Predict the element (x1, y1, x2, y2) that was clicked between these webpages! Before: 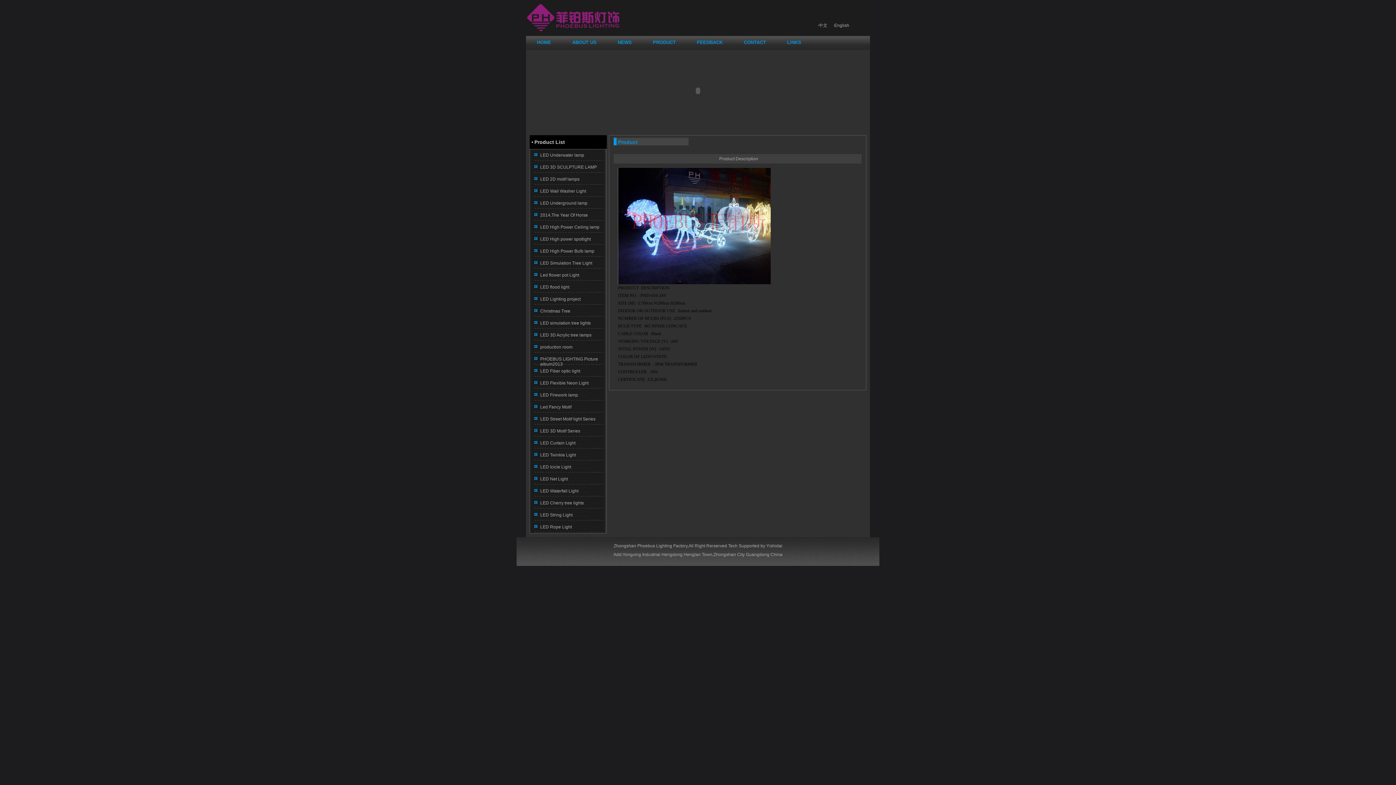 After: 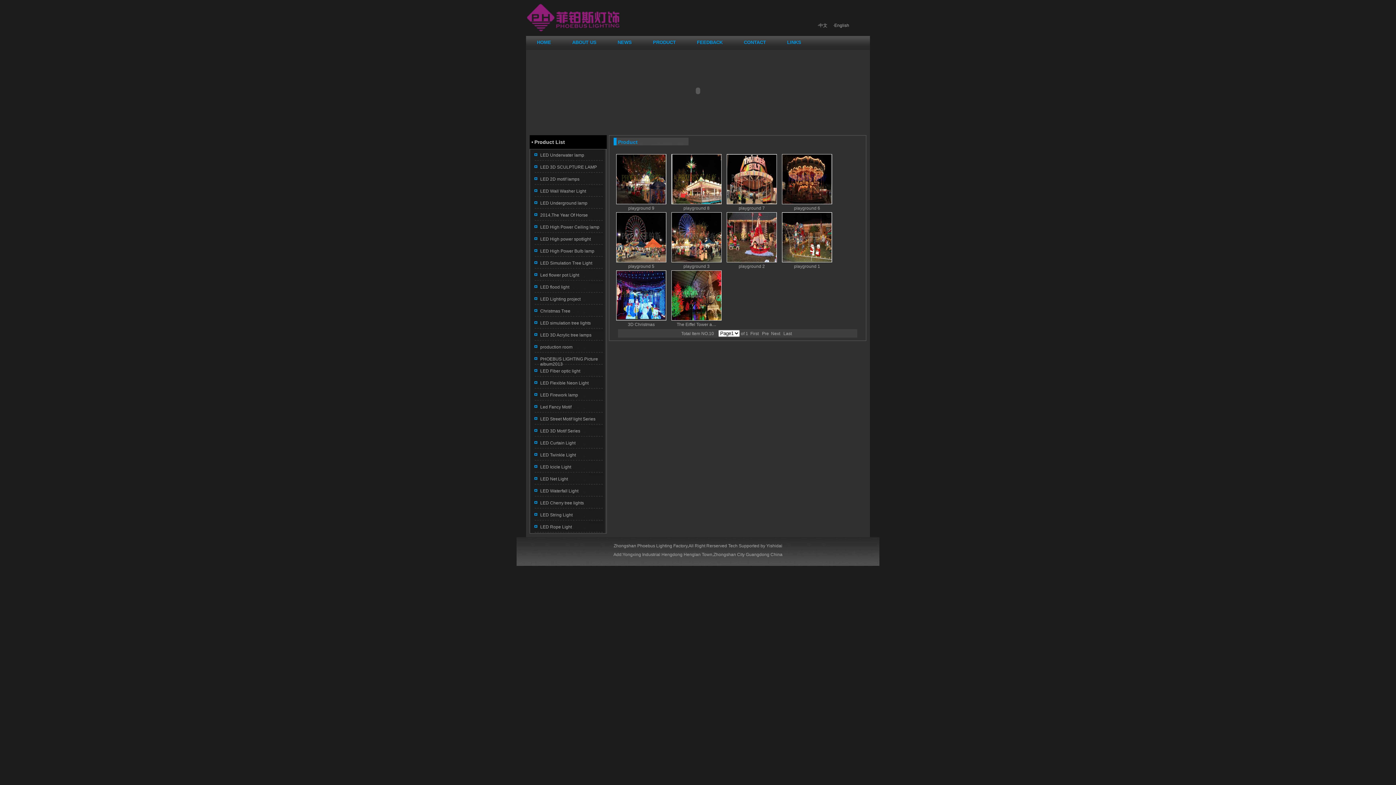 Action: label: LED Lighting project bbox: (530, 293, 605, 301)